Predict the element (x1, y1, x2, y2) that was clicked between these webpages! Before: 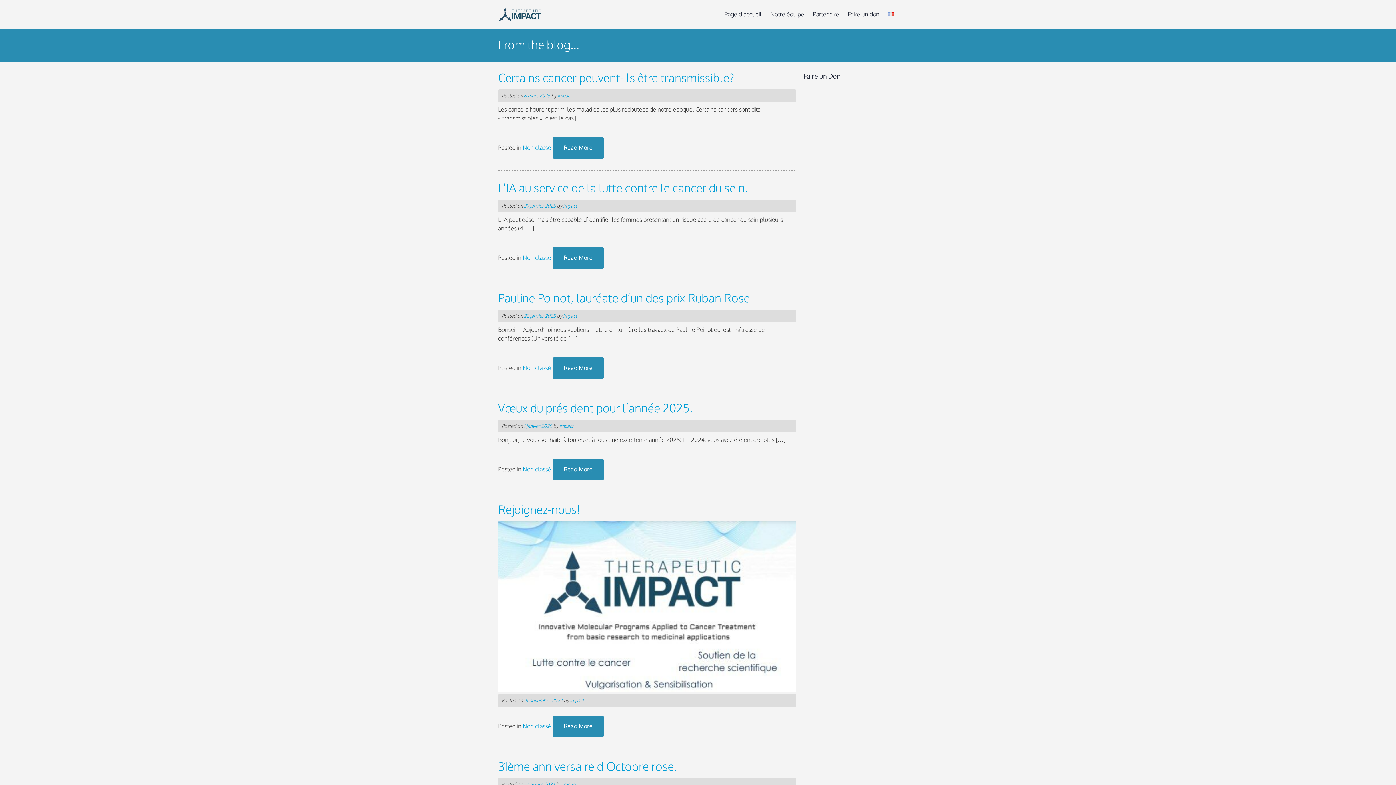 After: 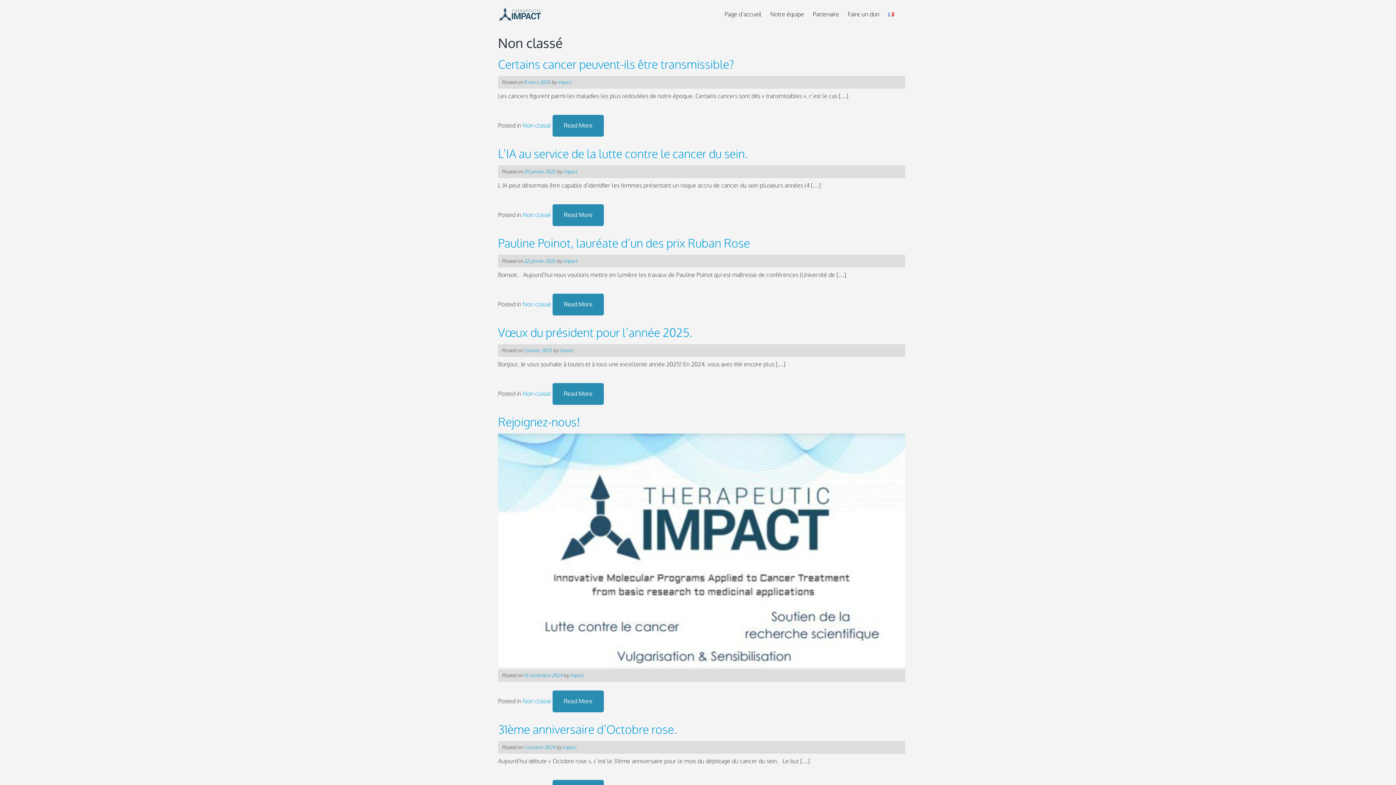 Action: bbox: (522, 465, 551, 473) label: Non classé